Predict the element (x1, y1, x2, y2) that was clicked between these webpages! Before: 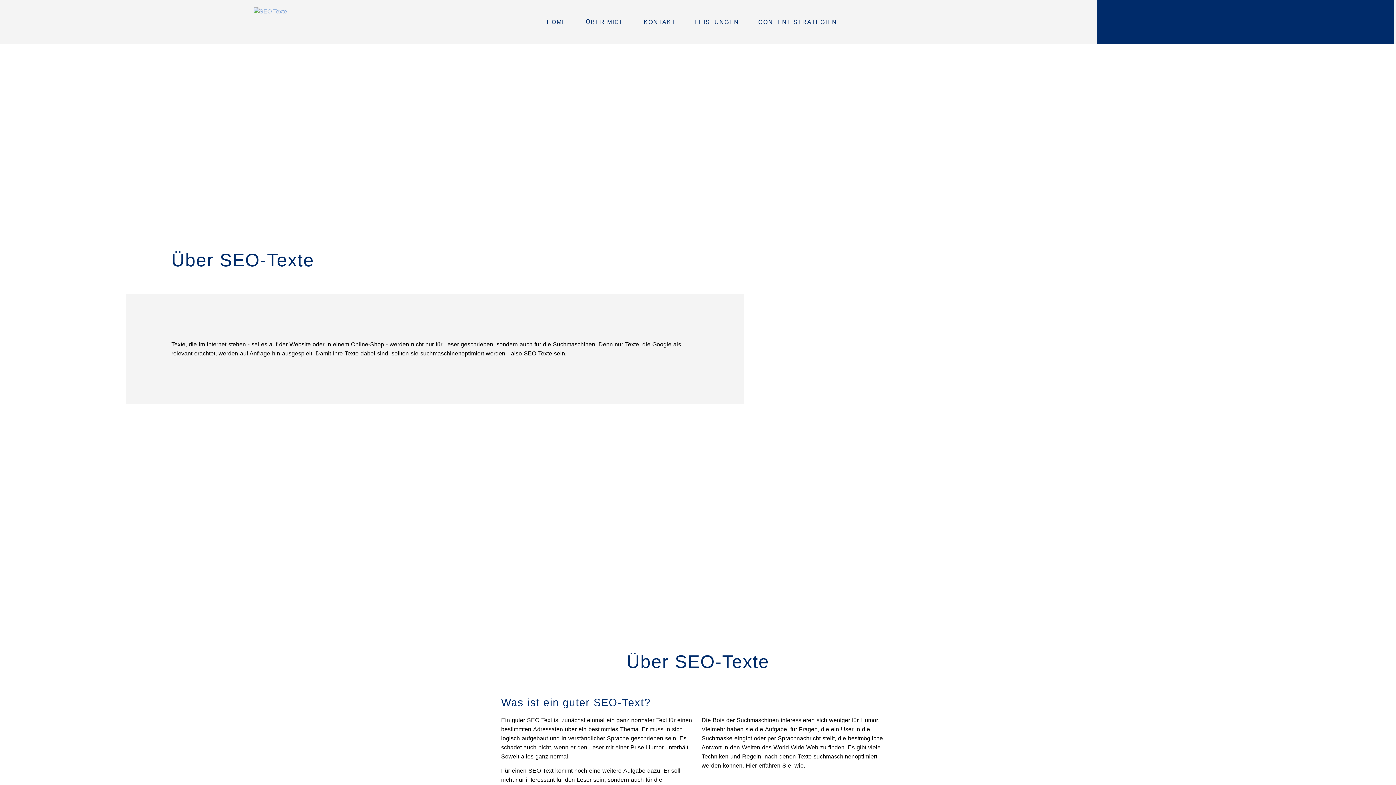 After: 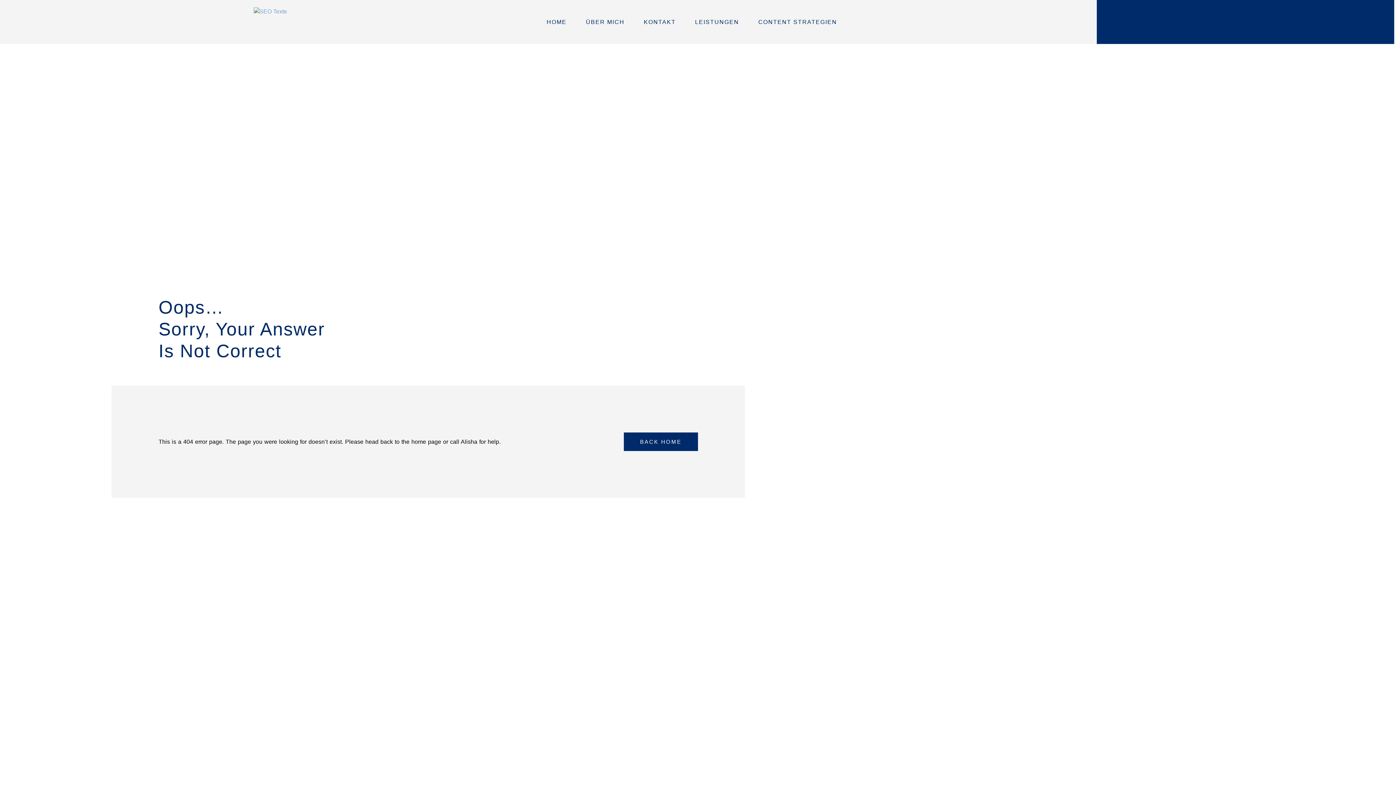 Action: label: CONTENT STRATEGIEN bbox: (753, 17, 842, 26)